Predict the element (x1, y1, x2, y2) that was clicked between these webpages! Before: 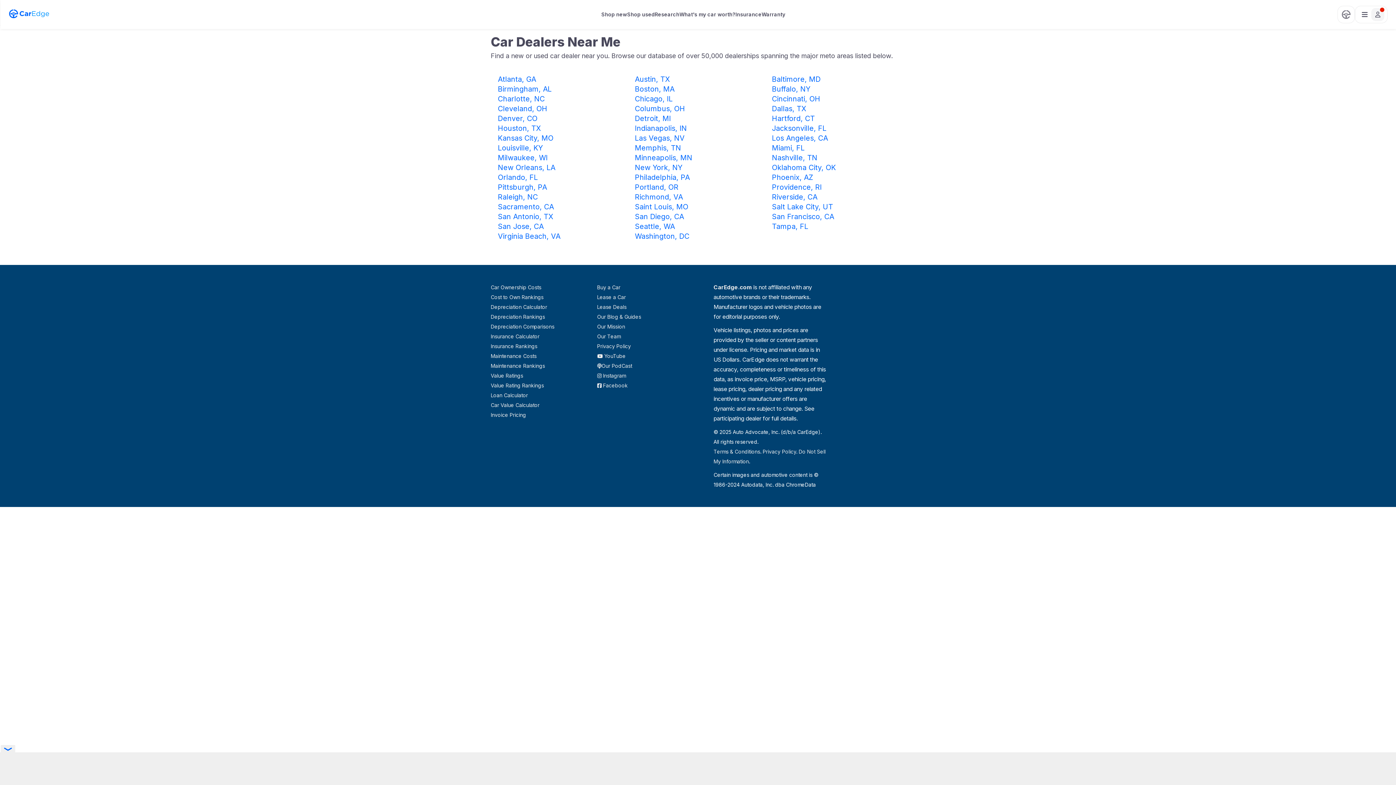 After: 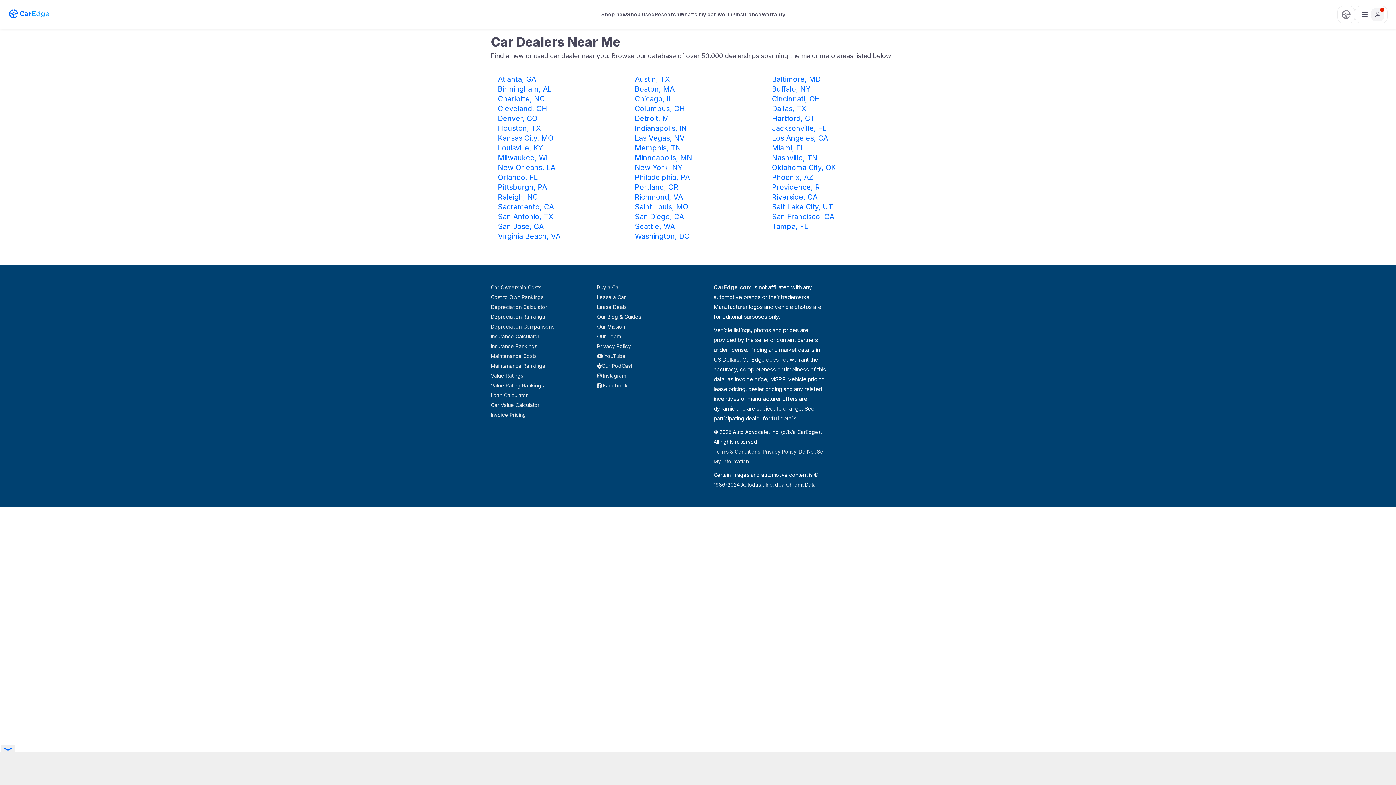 Action: label: Providence, RI bbox: (772, 182, 821, 191)